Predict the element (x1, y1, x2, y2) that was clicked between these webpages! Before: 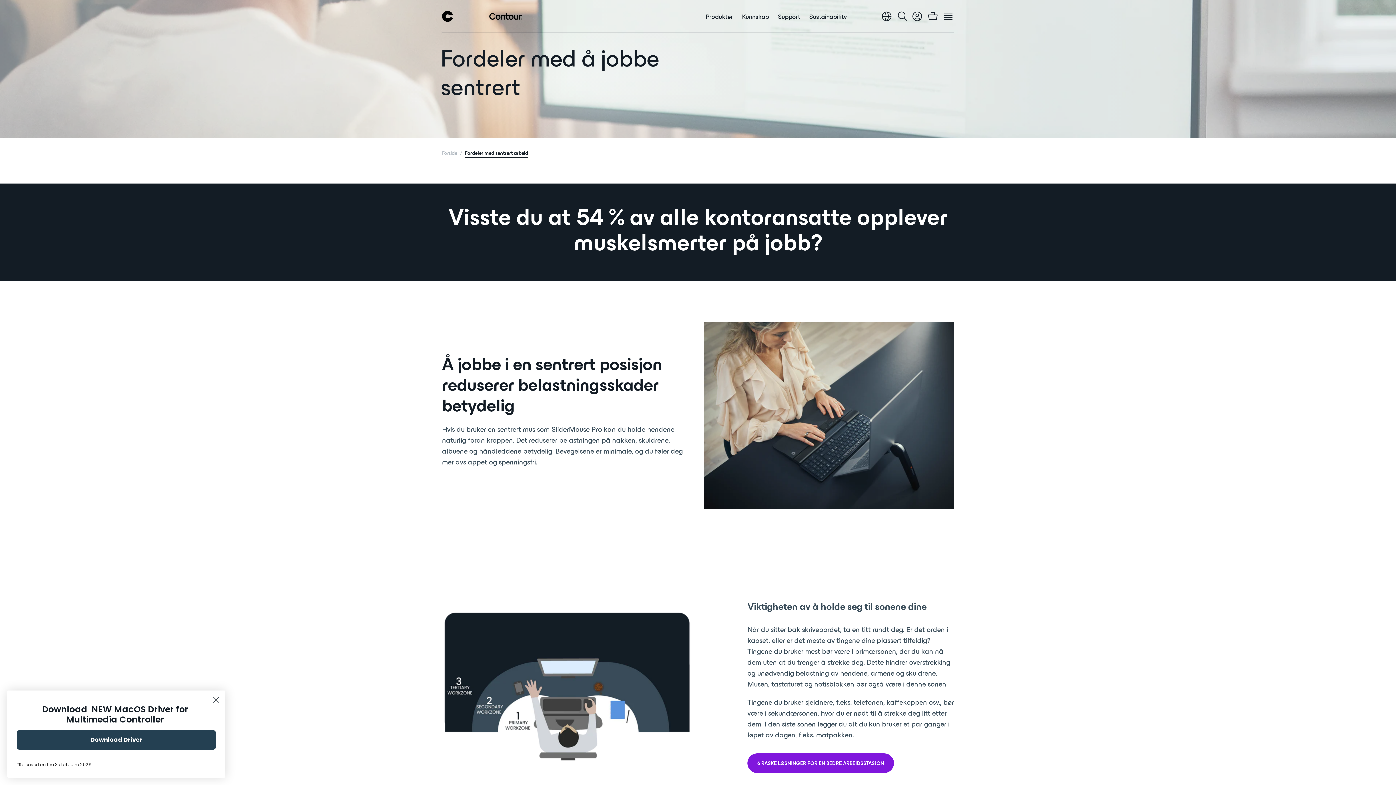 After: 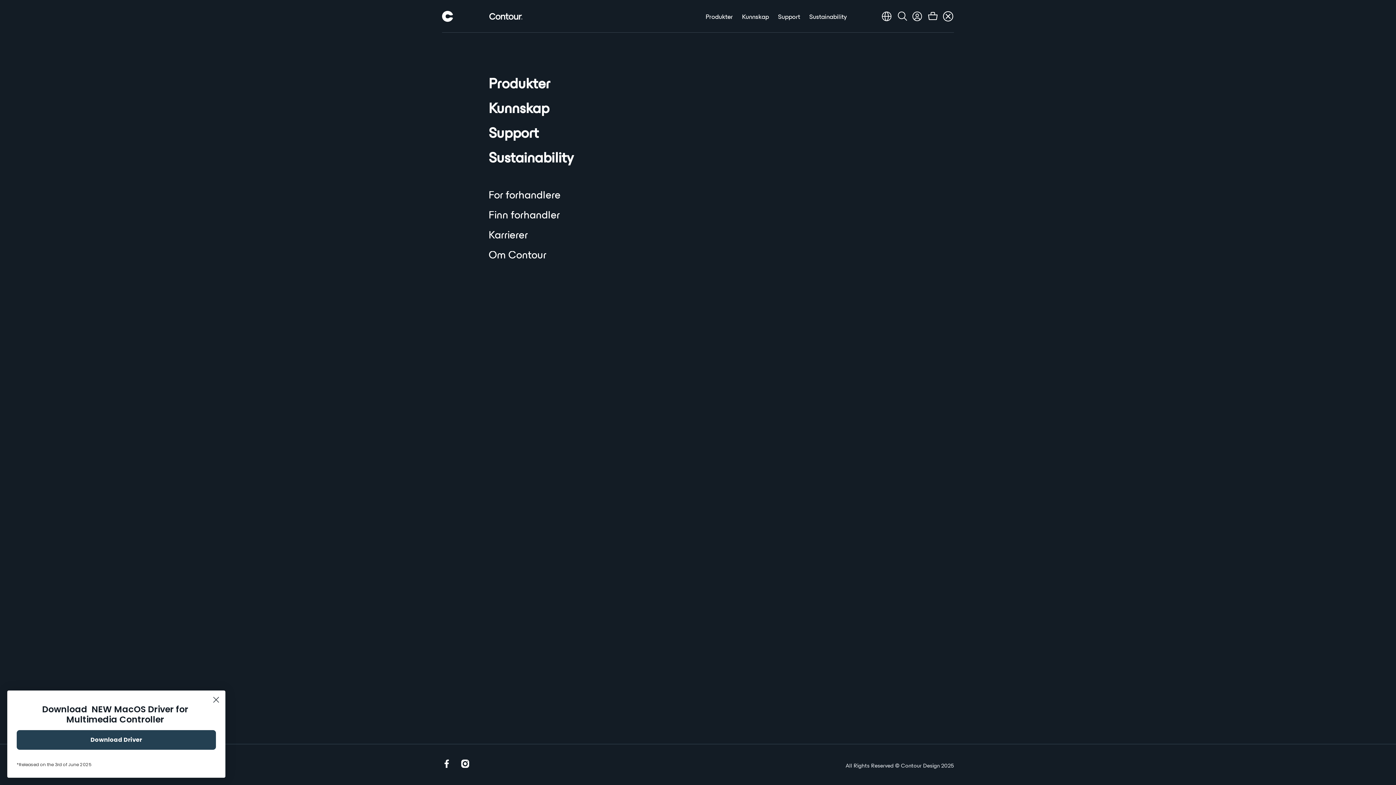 Action: label: Open the menu bbox: (942, 9, 954, 23)